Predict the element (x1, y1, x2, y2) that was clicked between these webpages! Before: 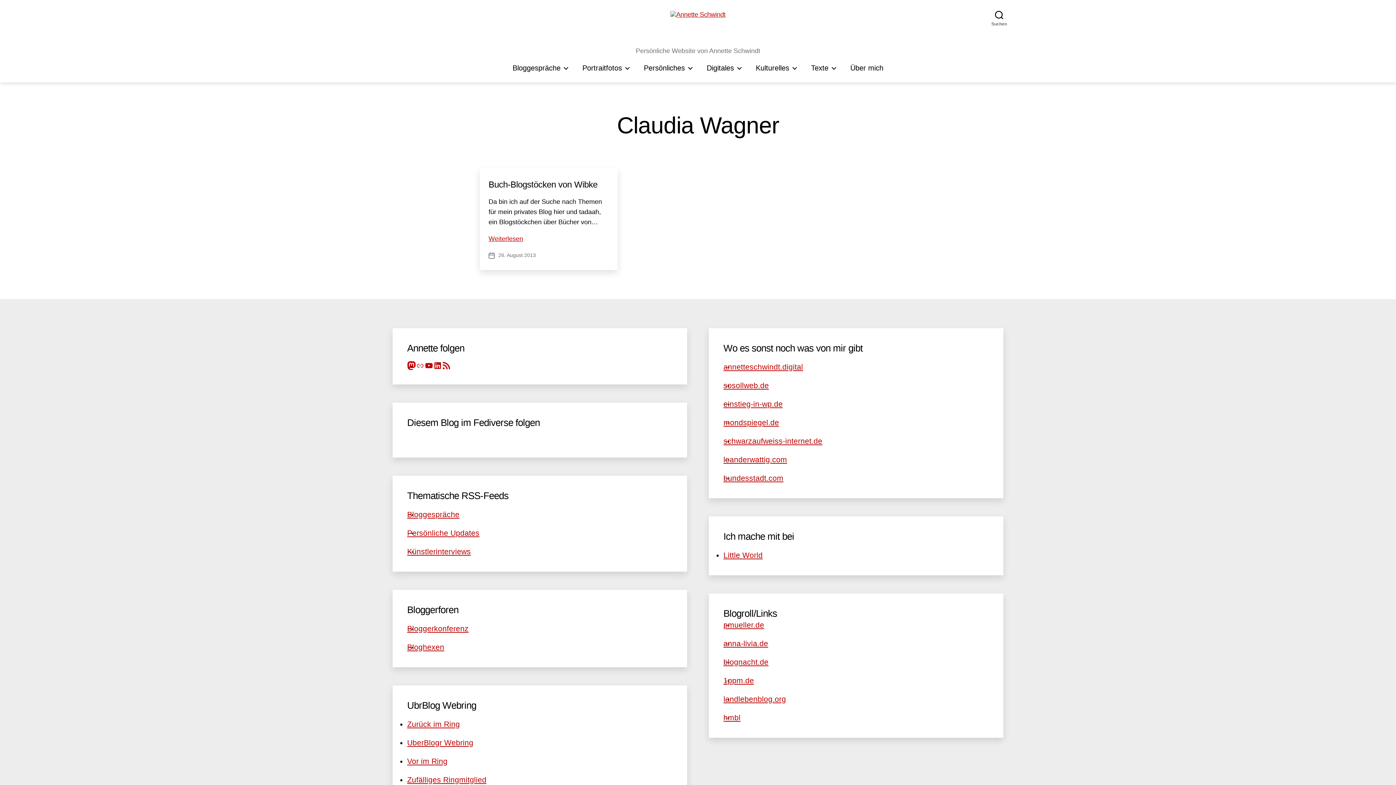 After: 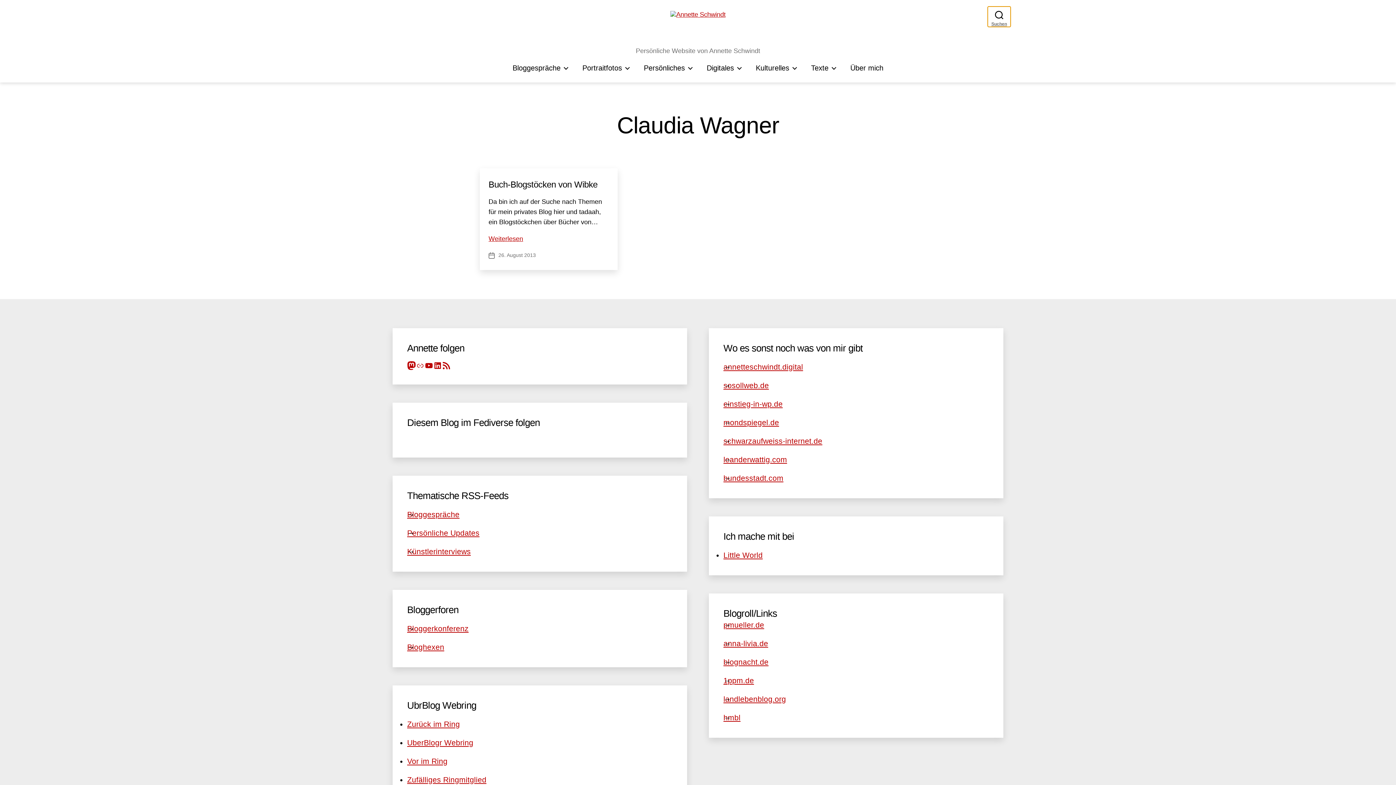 Action: bbox: (988, 6, 1010, 22) label: Suchen